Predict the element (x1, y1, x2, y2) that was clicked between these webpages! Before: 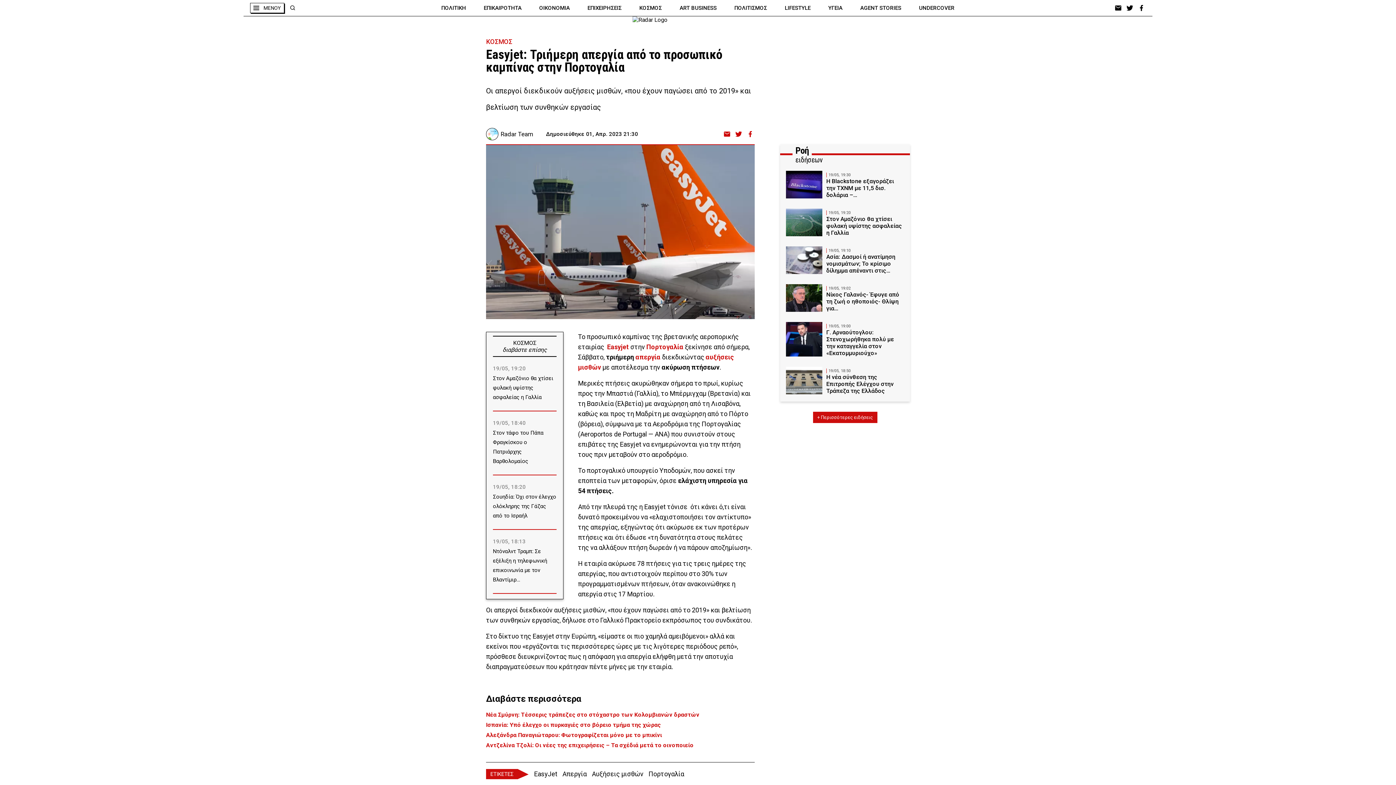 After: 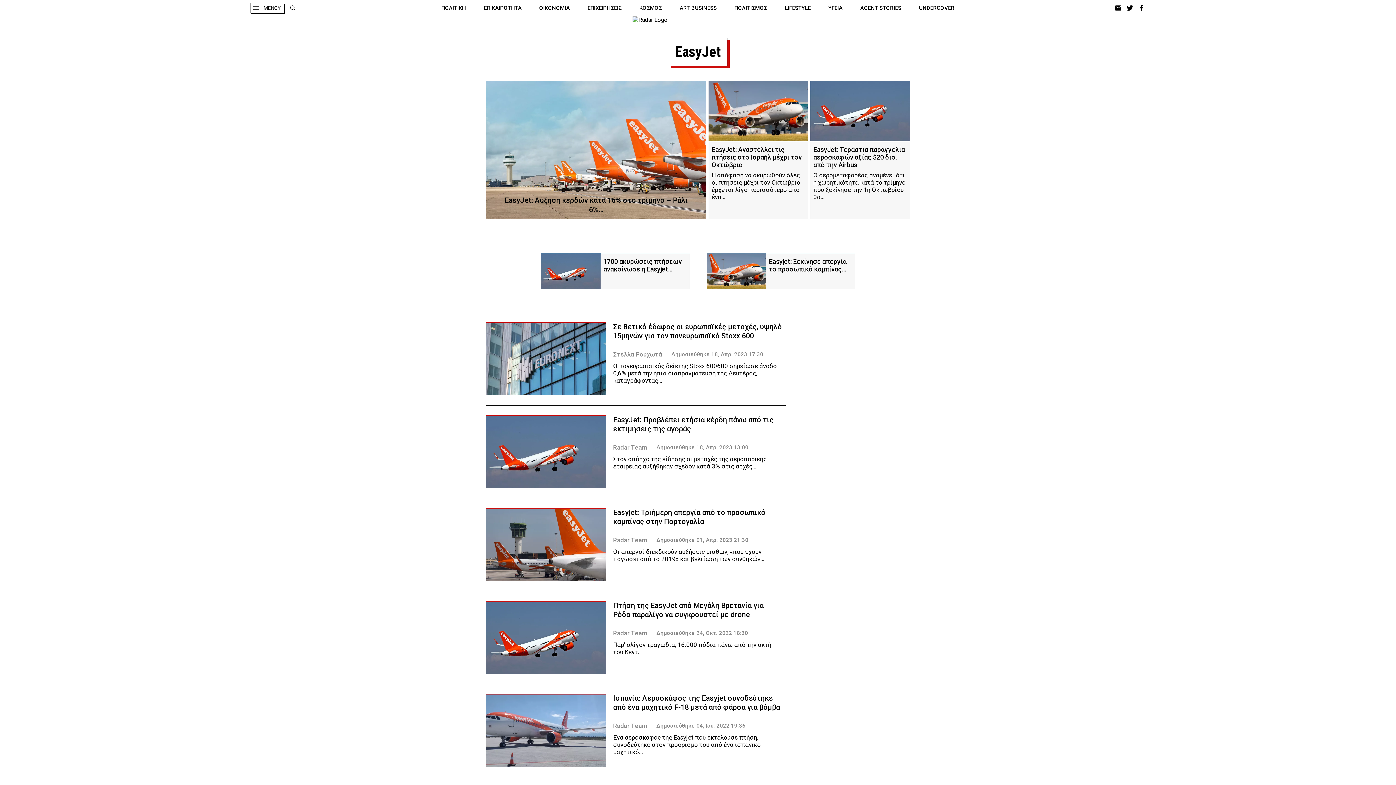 Action: label: EasyJet bbox: (534, 770, 557, 778)